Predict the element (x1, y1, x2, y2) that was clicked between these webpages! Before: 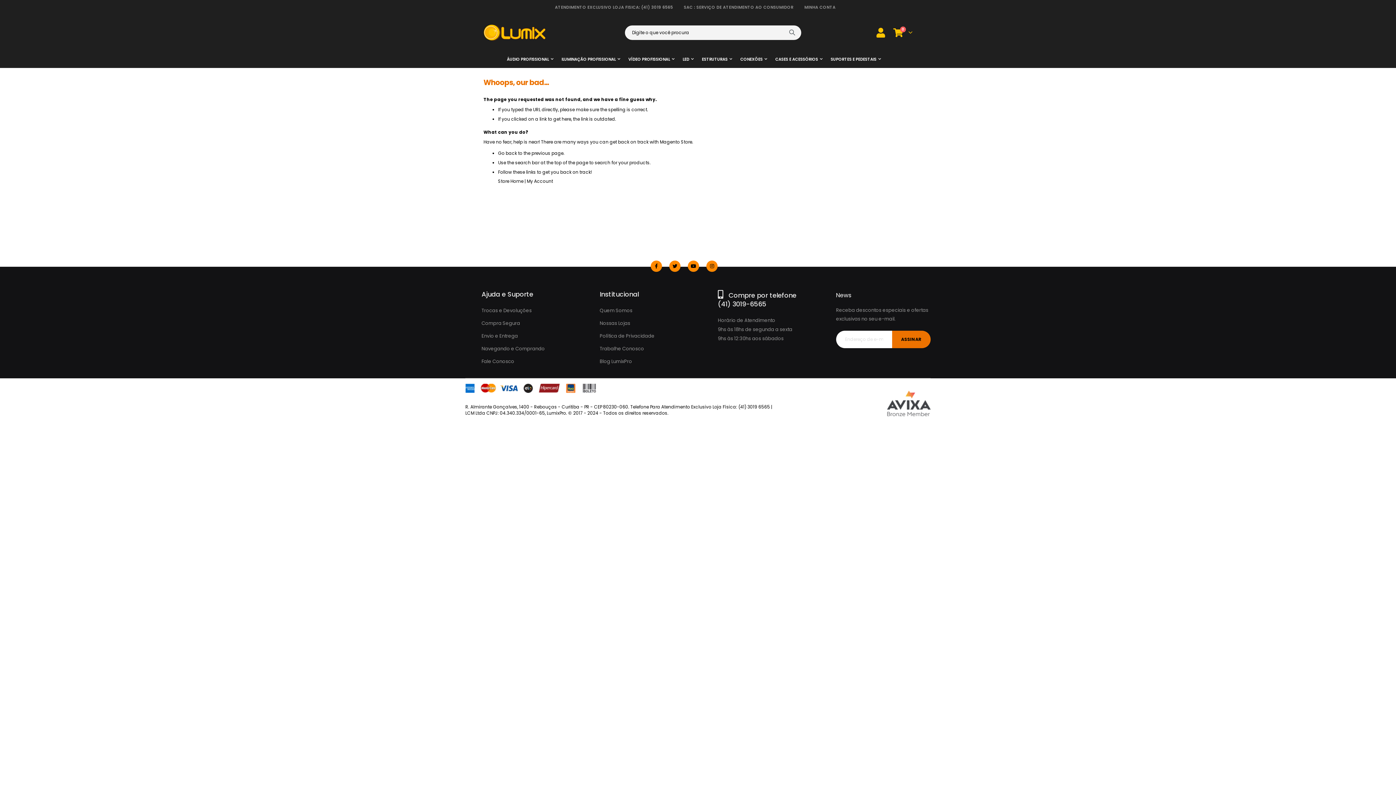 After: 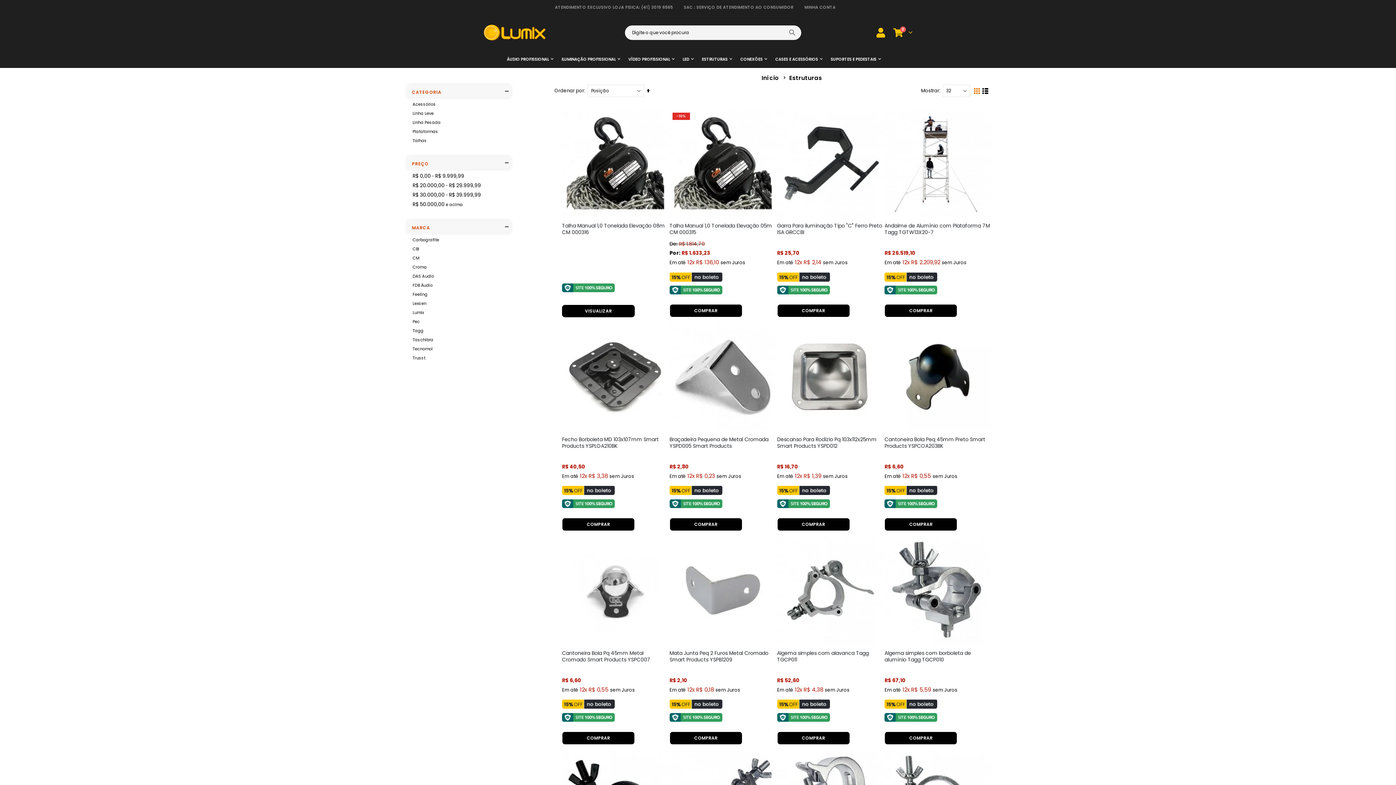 Action: label: ESTRUTURAS bbox: (702, 50, 732, 68)